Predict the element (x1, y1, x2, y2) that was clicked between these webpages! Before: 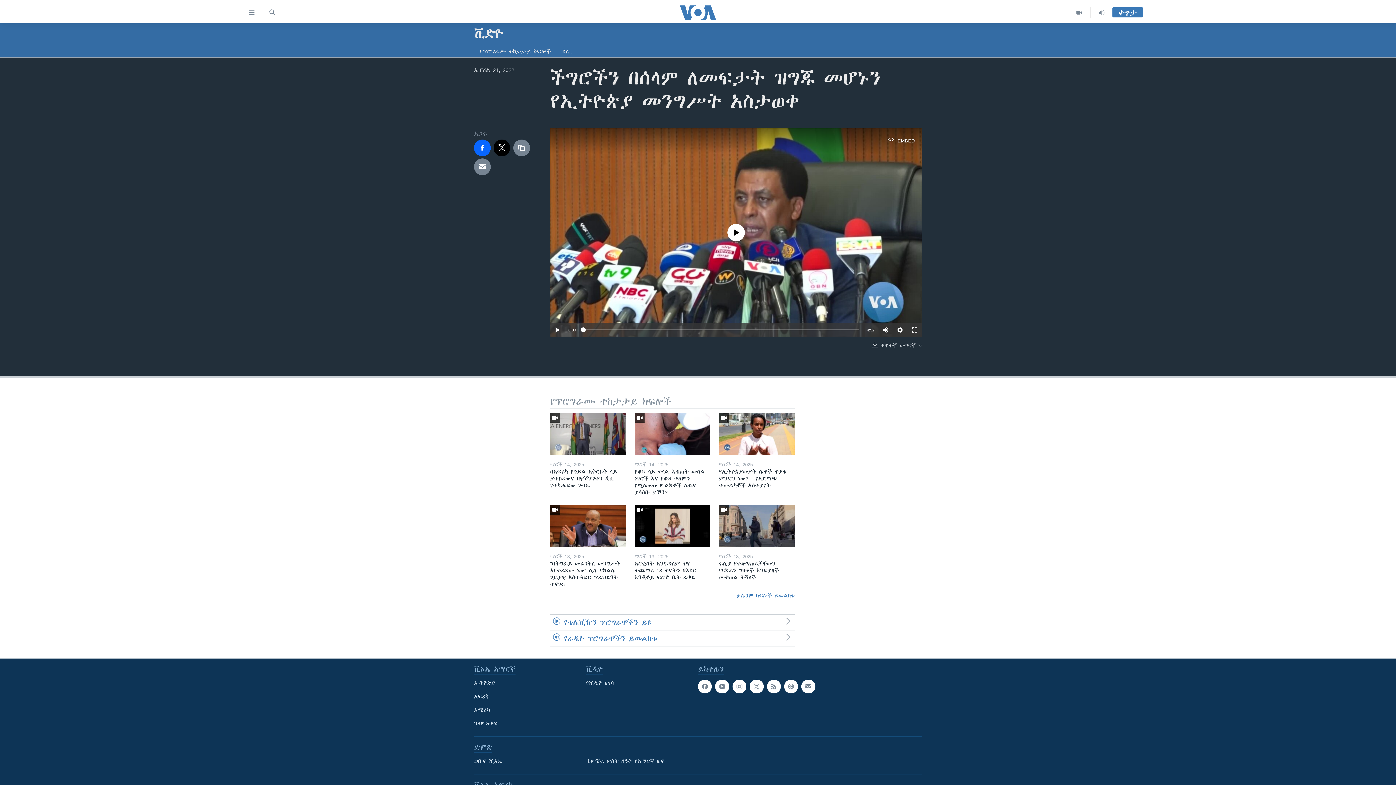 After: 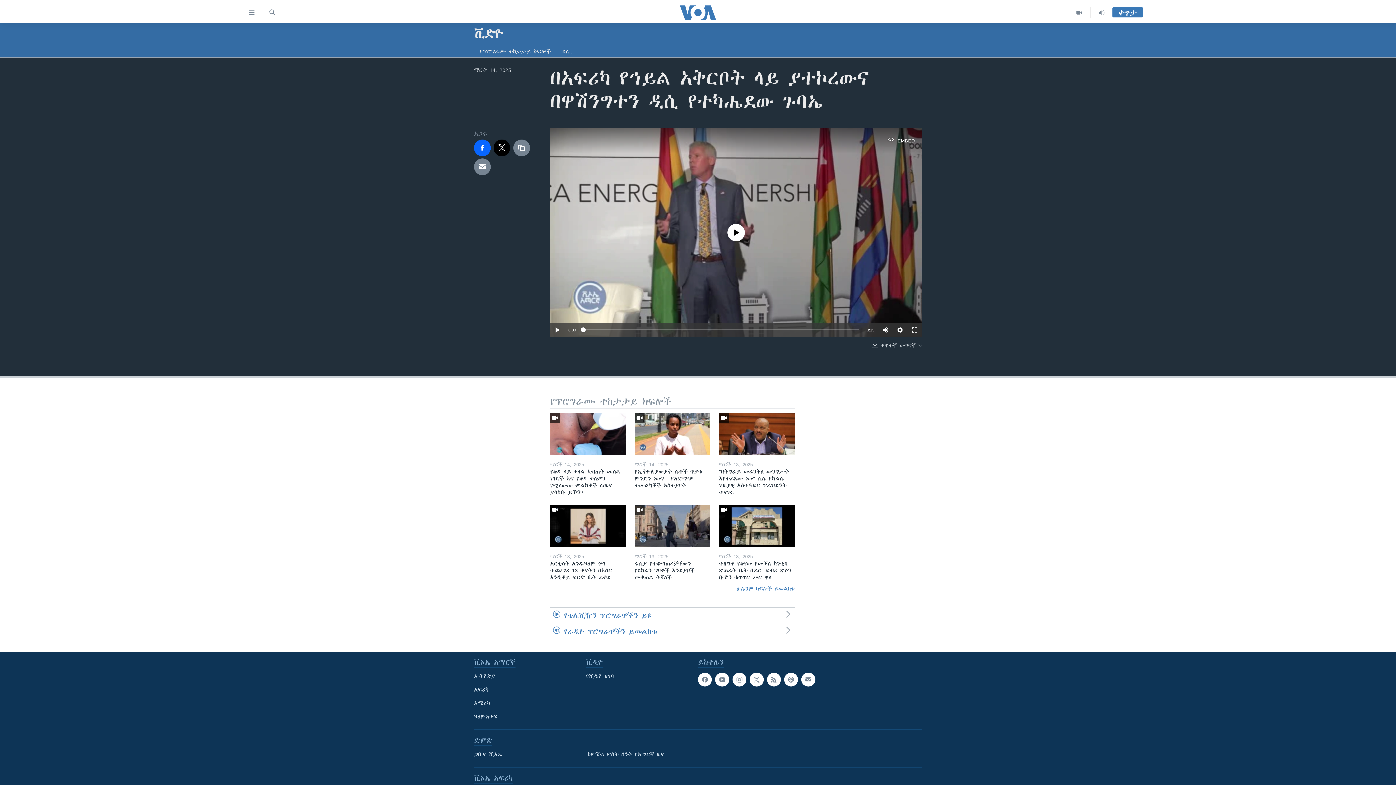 Action: label: በአፍሪካ የኅይል አቅርቦት ላይ ያተኮረውና በዋሽንግተን ዲሲ የተካሔደው ጉባኤ bbox: (550, 468, 626, 493)